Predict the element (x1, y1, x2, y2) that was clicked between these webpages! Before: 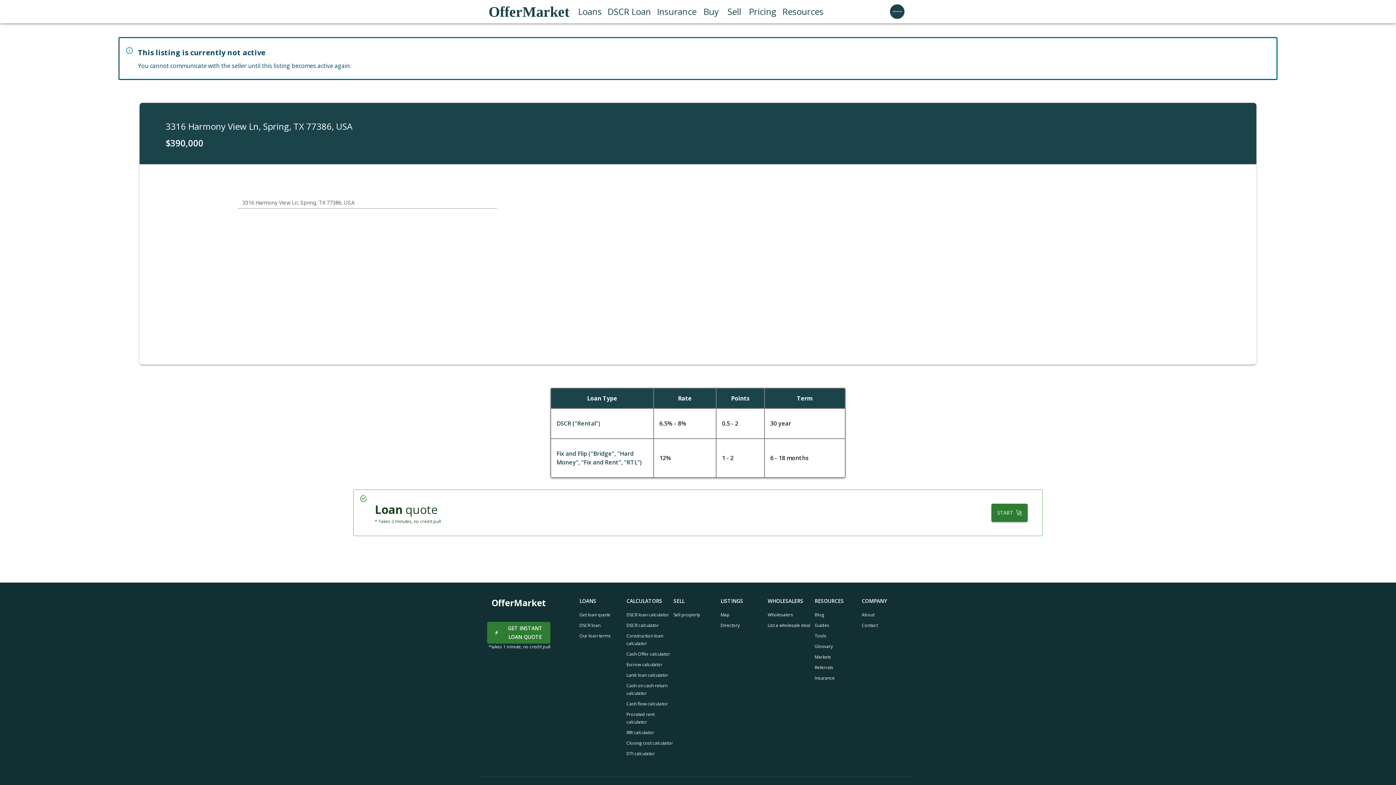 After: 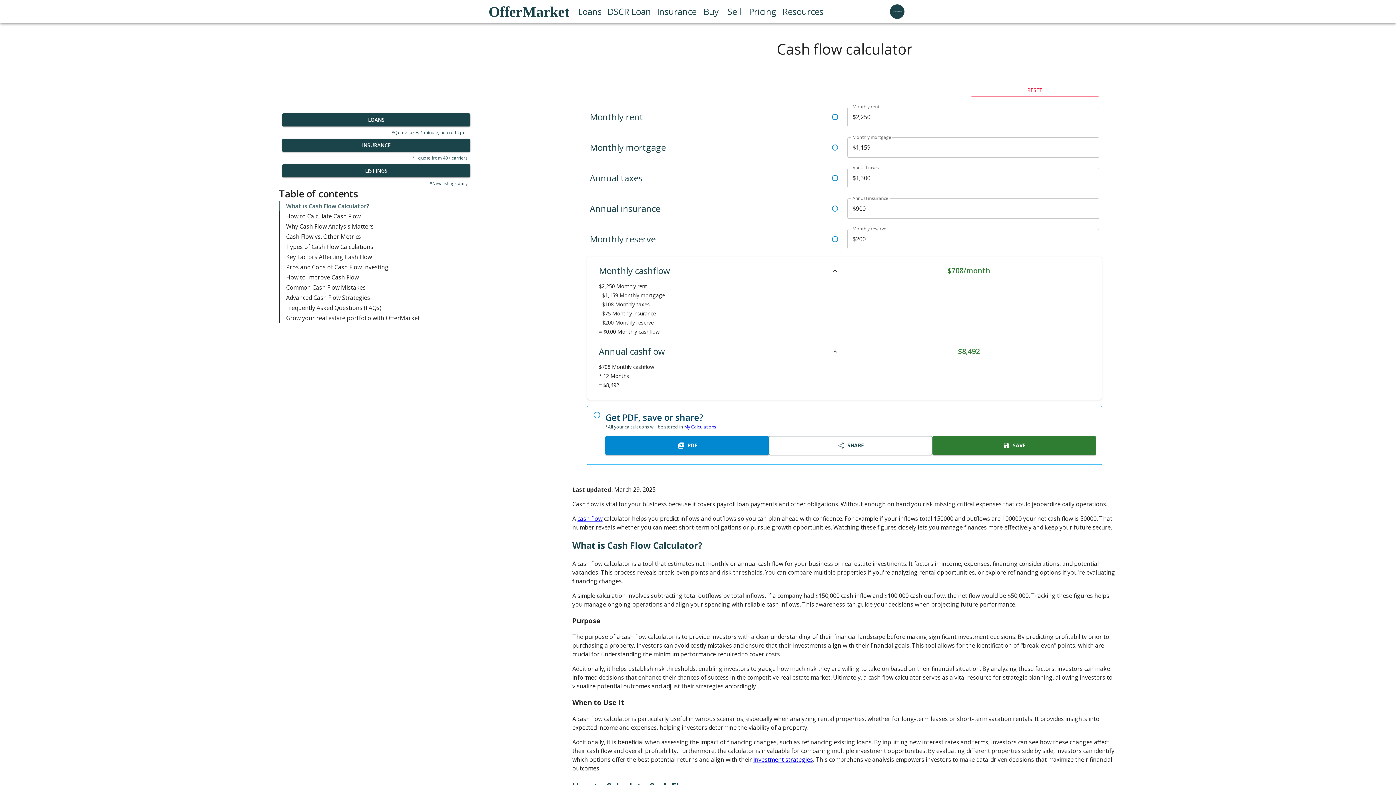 Action: label: Cash flow calculator bbox: (626, 700, 668, 707)